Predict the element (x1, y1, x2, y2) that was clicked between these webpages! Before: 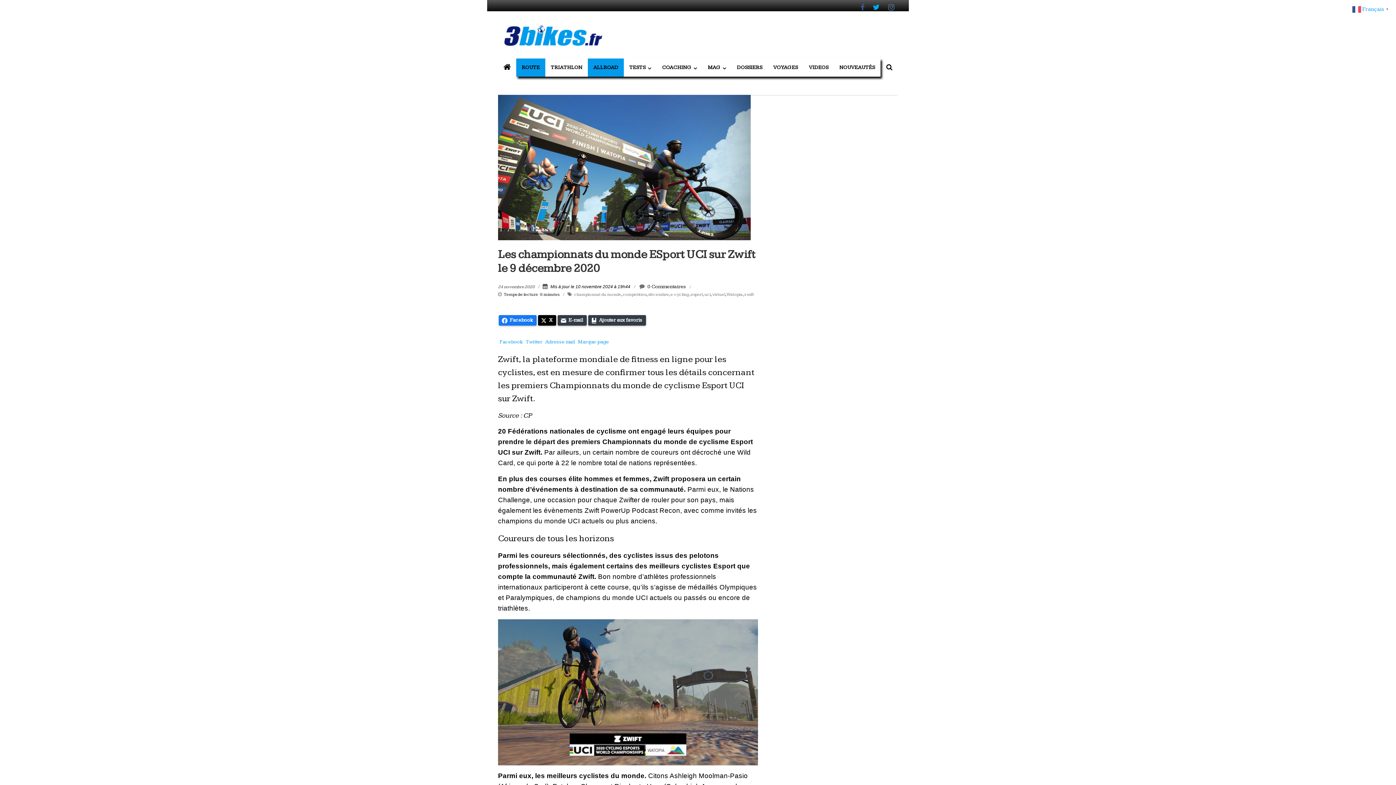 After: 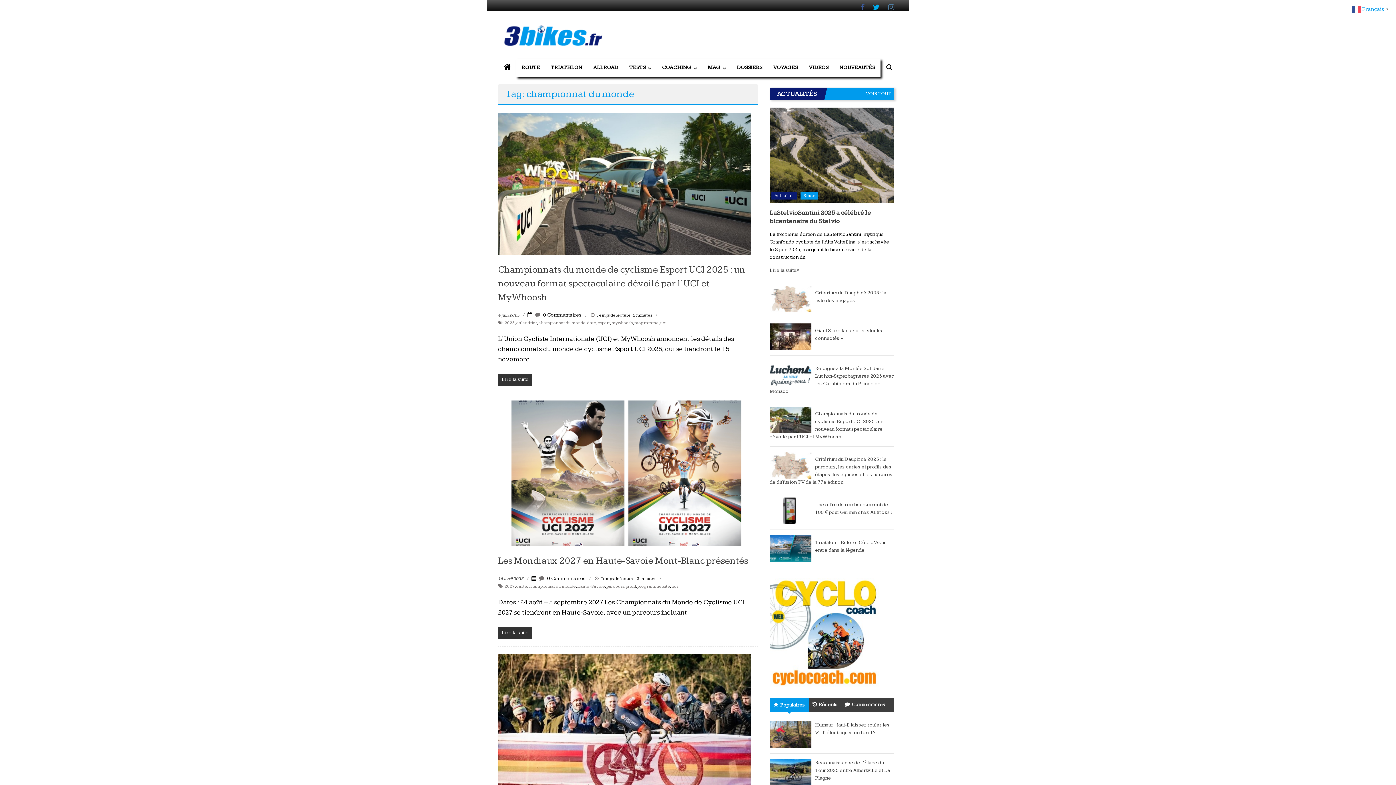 Action: label: championnat du monde bbox: (574, 292, 621, 297)